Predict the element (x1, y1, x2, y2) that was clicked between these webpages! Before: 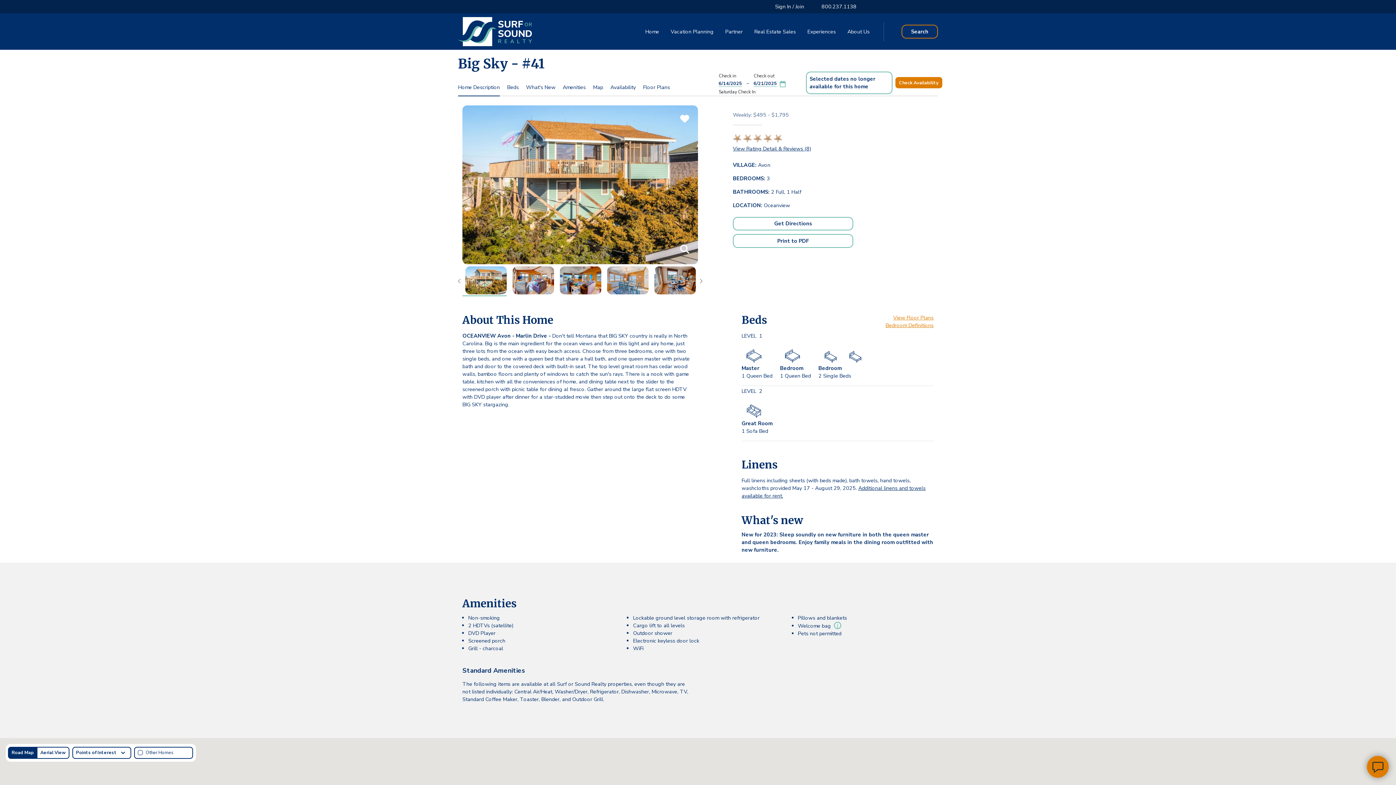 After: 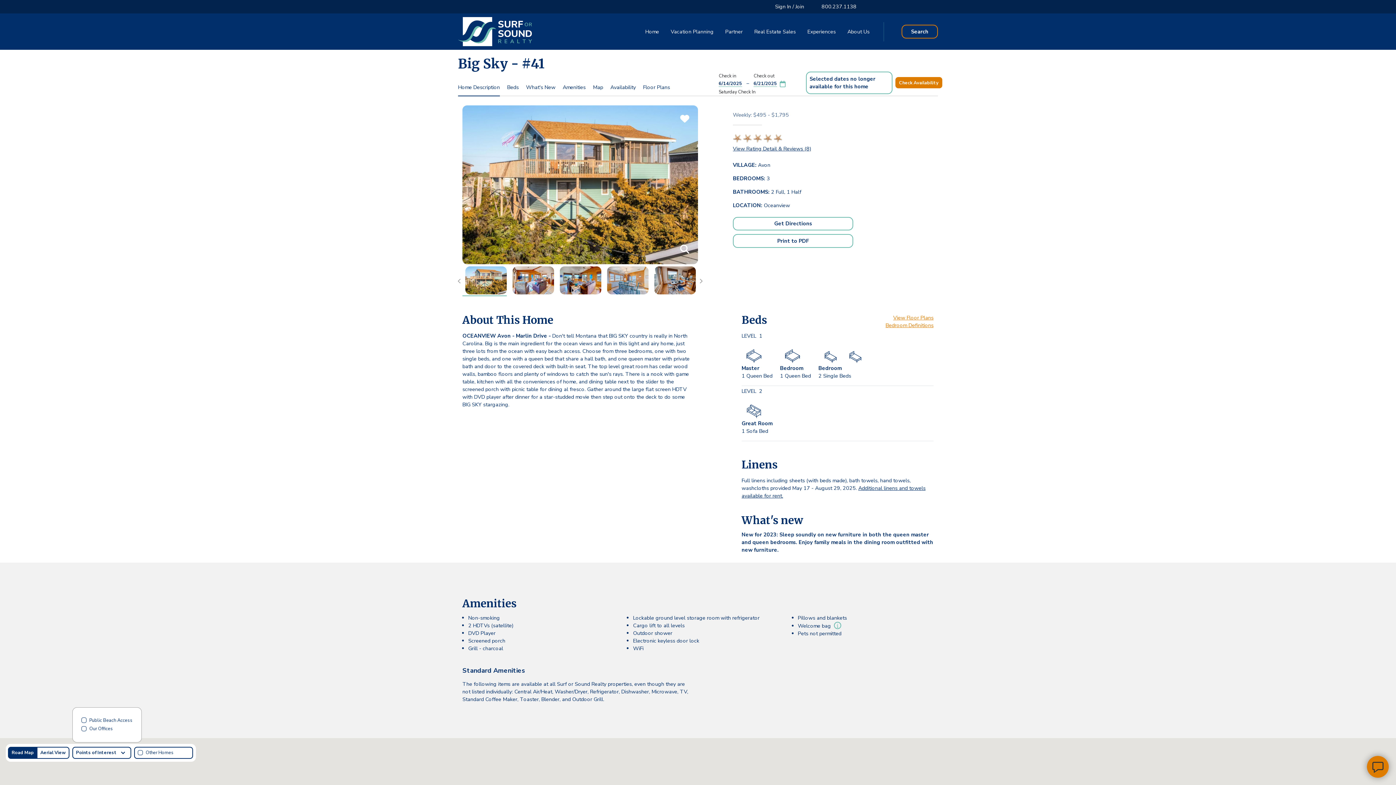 Action: bbox: (72, 747, 131, 759) label: Points of Interest